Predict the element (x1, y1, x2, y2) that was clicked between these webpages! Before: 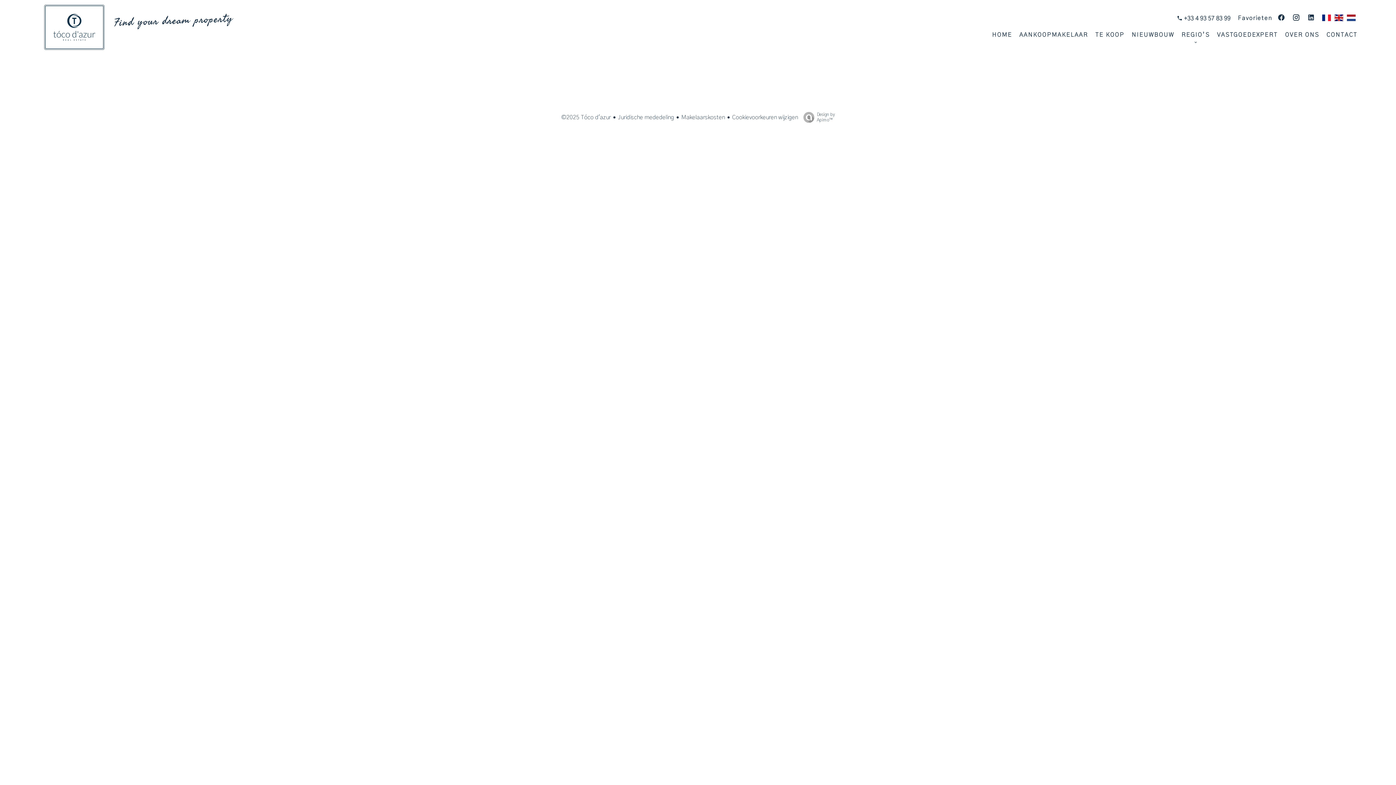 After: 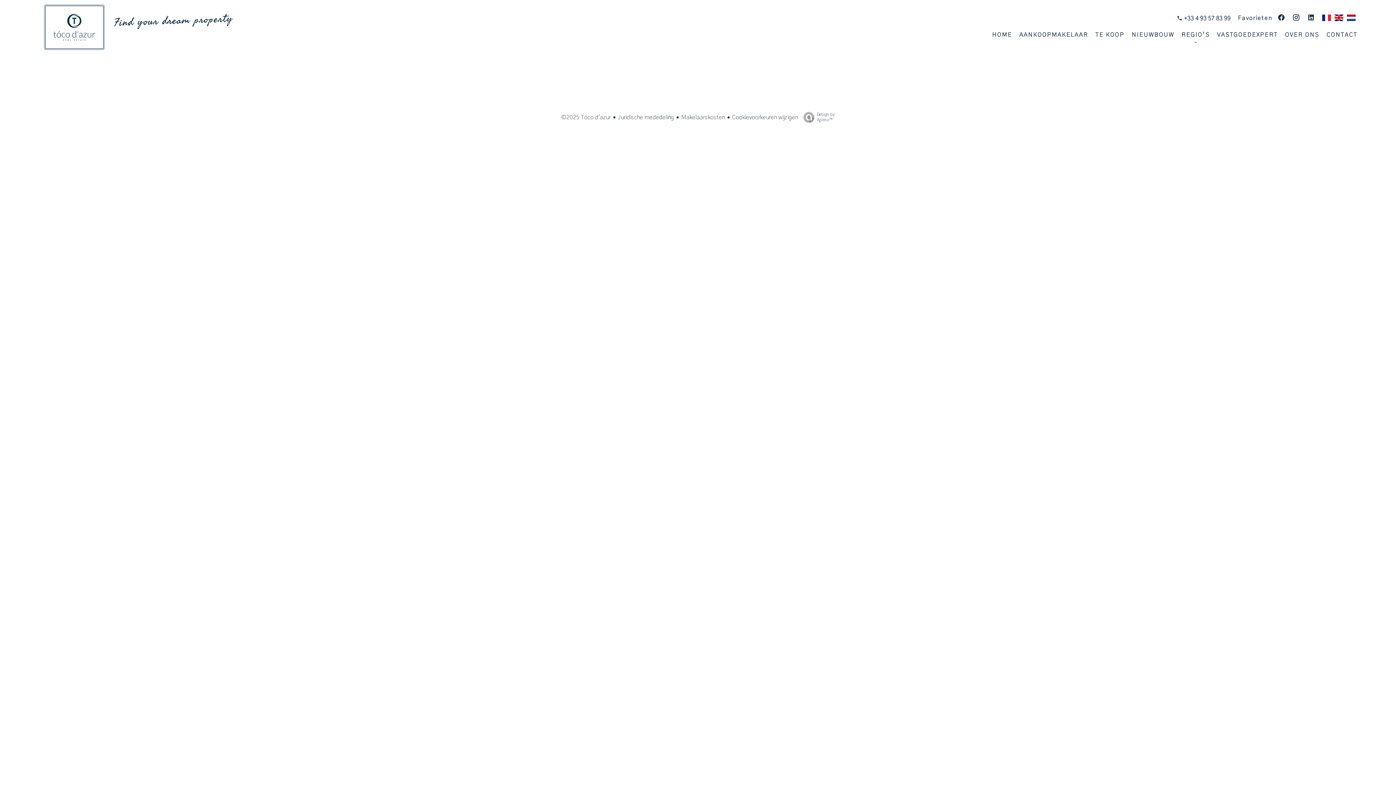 Action: bbox: (1347, 14, 1356, 20)